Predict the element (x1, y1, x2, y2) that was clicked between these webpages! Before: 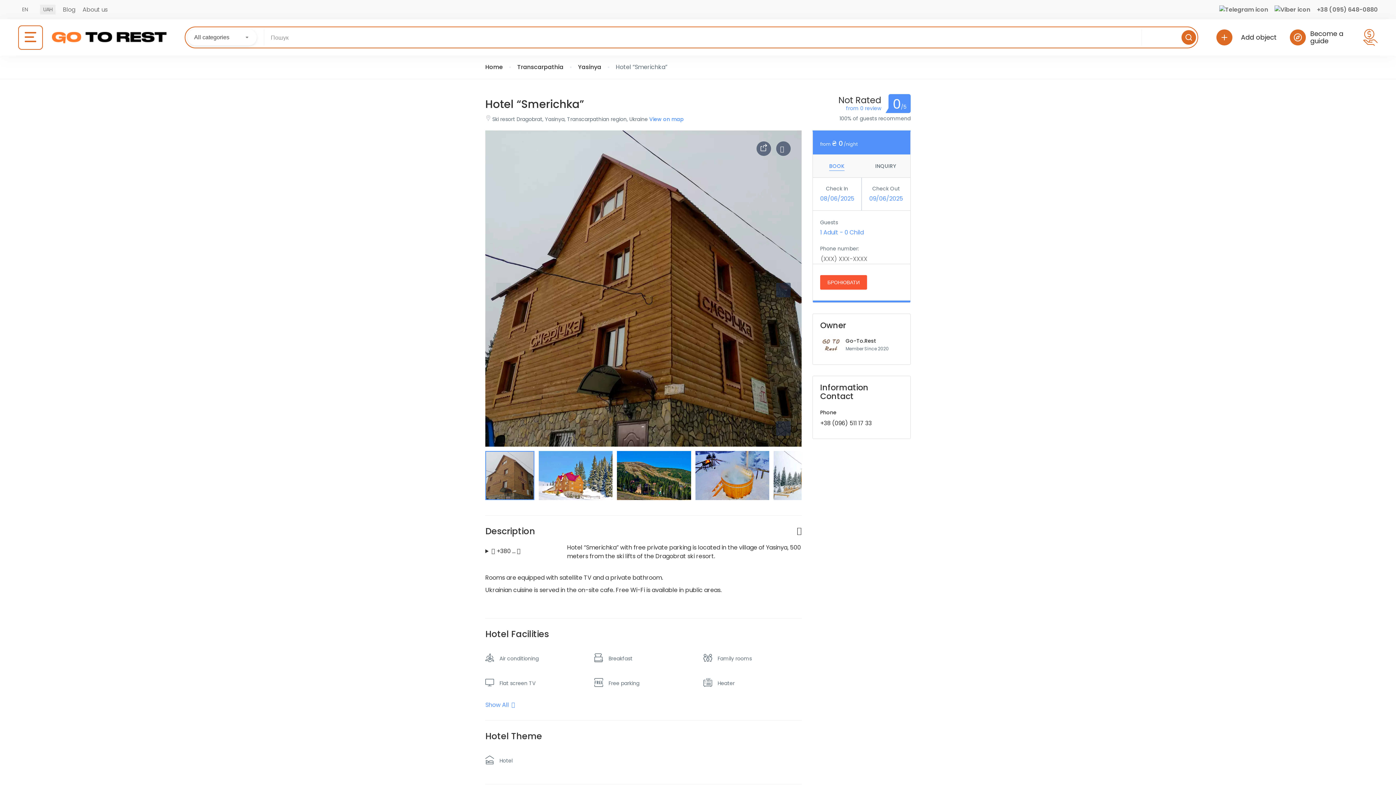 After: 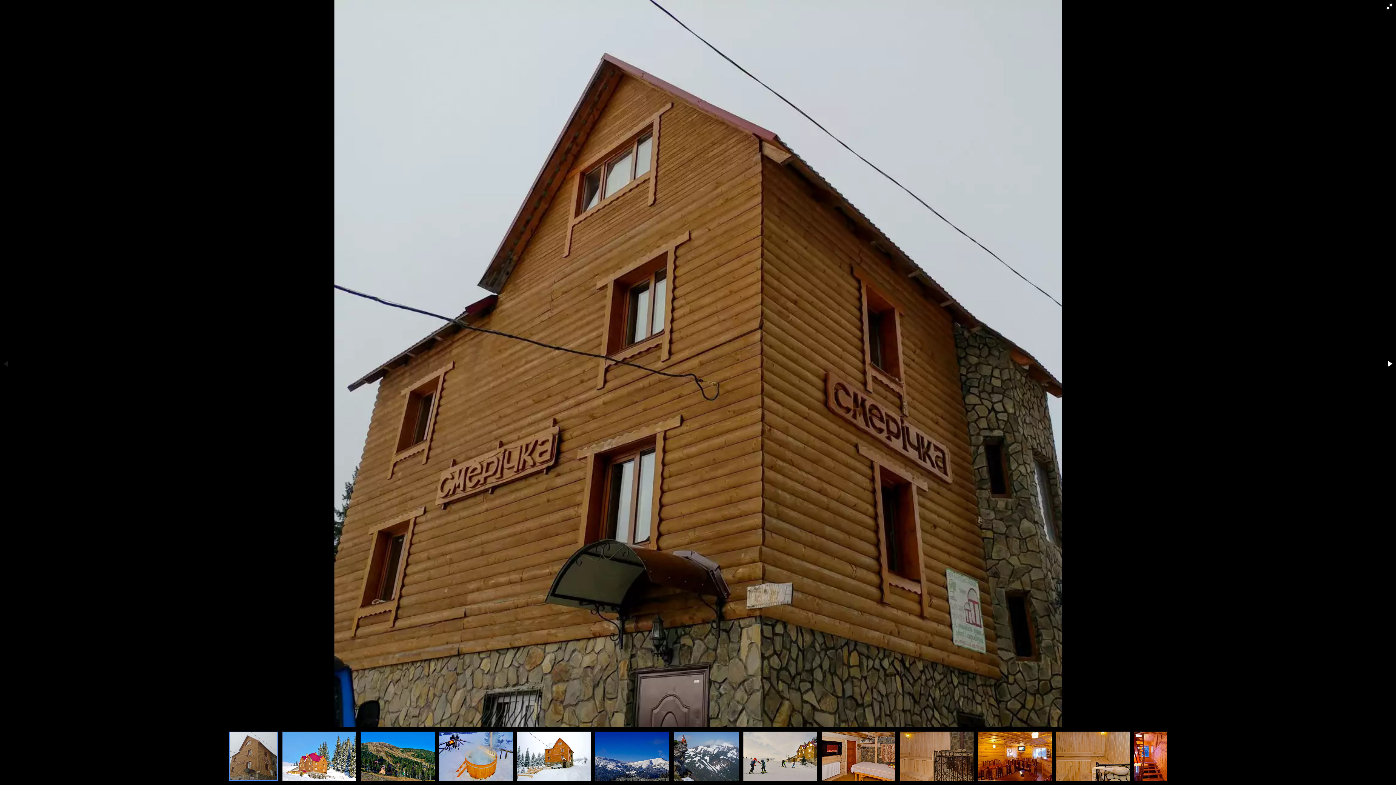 Action: bbox: (776, 421, 790, 436)